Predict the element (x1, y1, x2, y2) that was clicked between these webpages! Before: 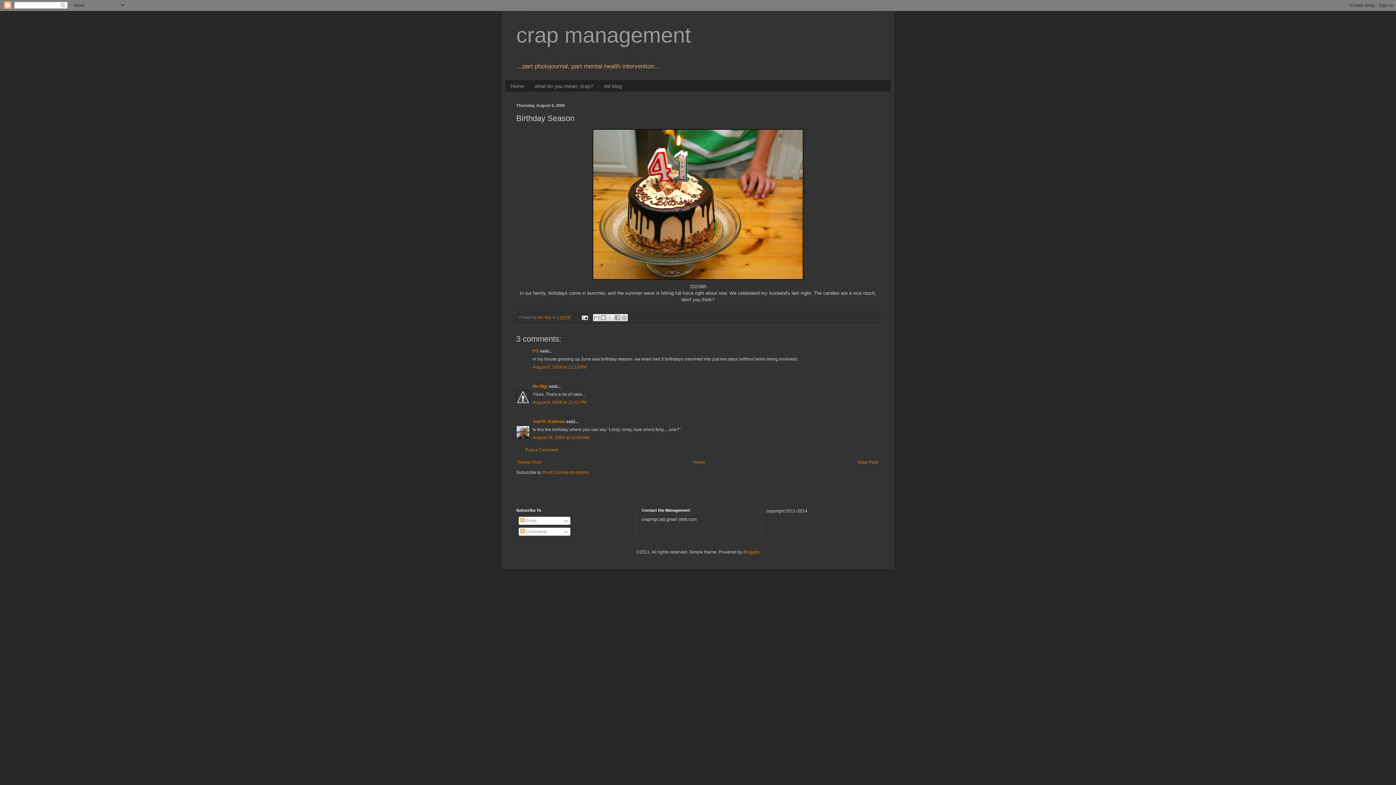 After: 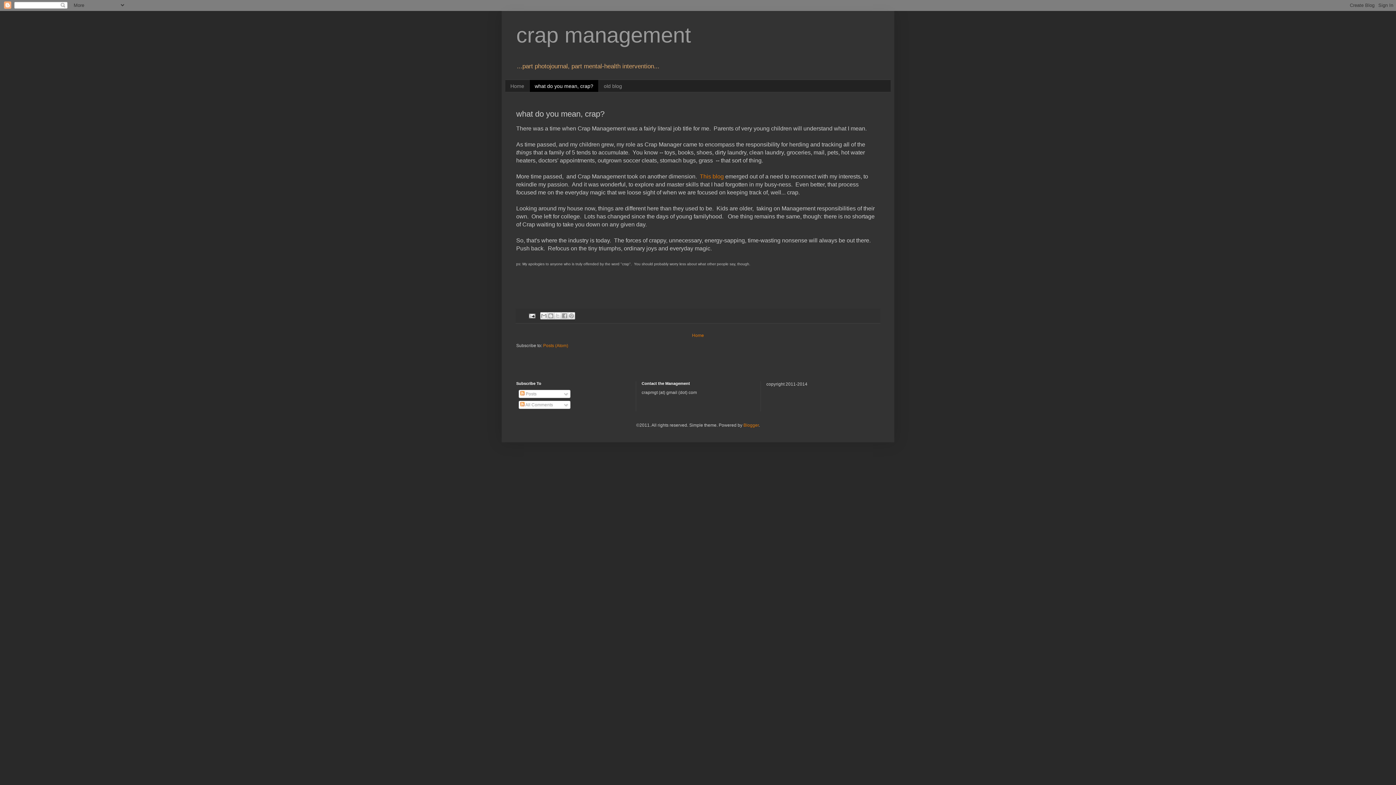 Action: label: what do you mean, crap? bbox: (529, 80, 598, 92)